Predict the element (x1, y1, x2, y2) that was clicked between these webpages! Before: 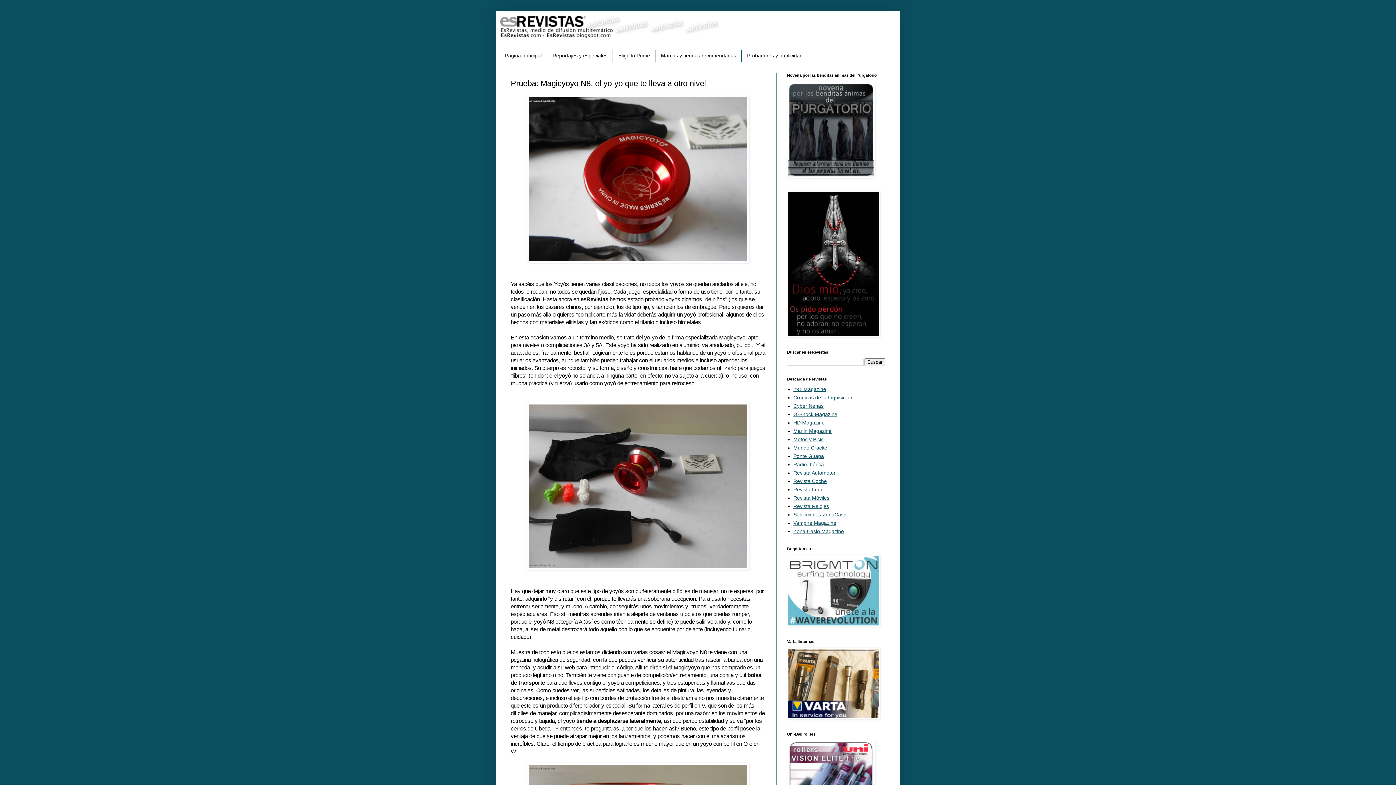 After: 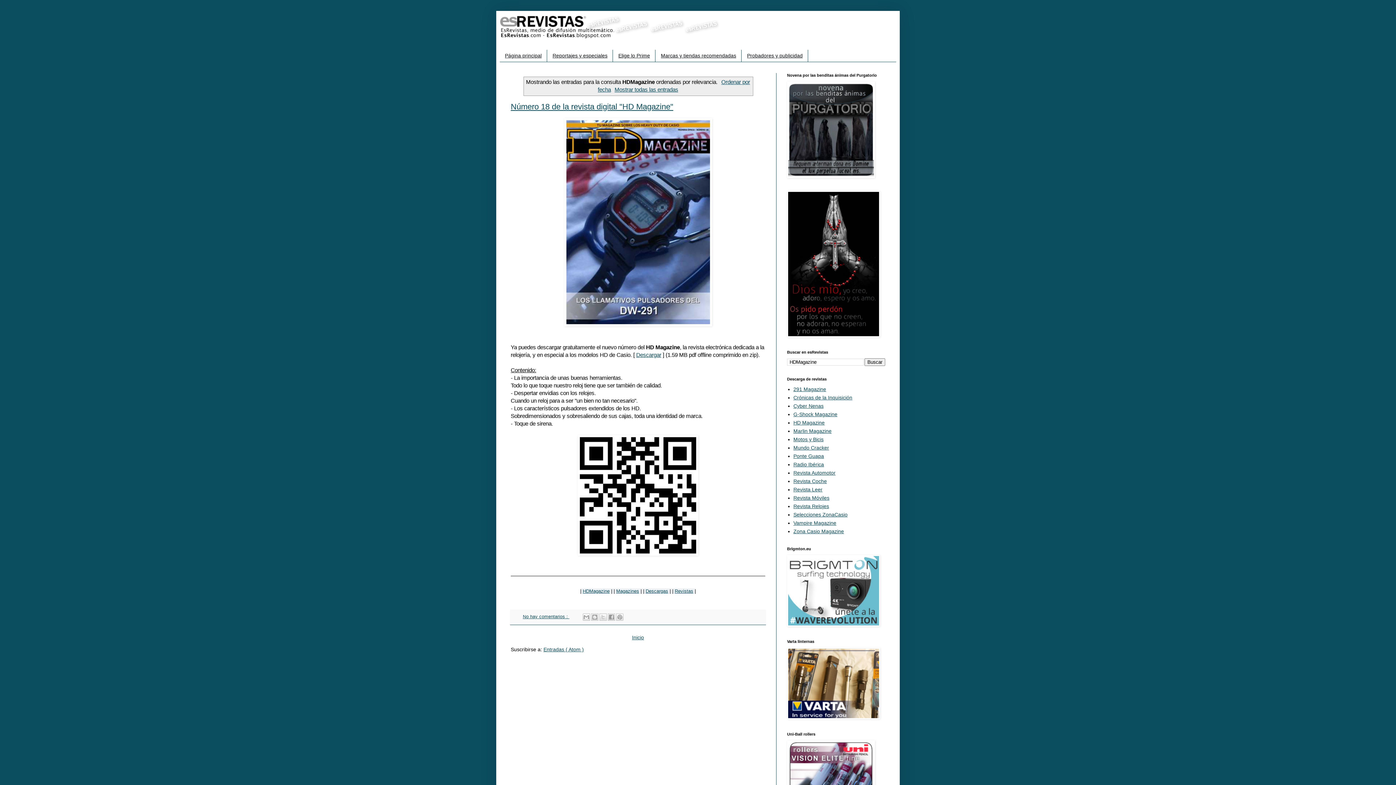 Action: label: HD Magazine bbox: (793, 420, 824, 425)